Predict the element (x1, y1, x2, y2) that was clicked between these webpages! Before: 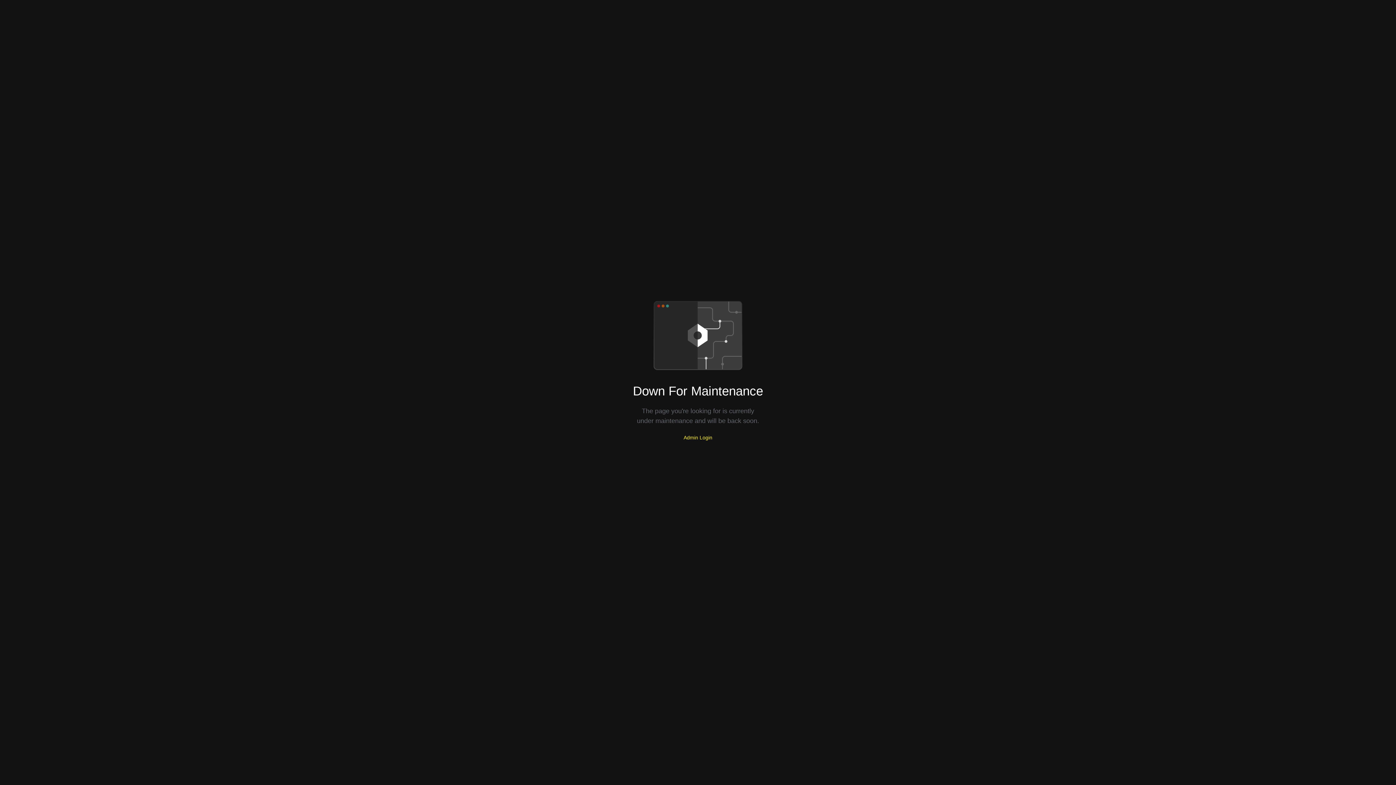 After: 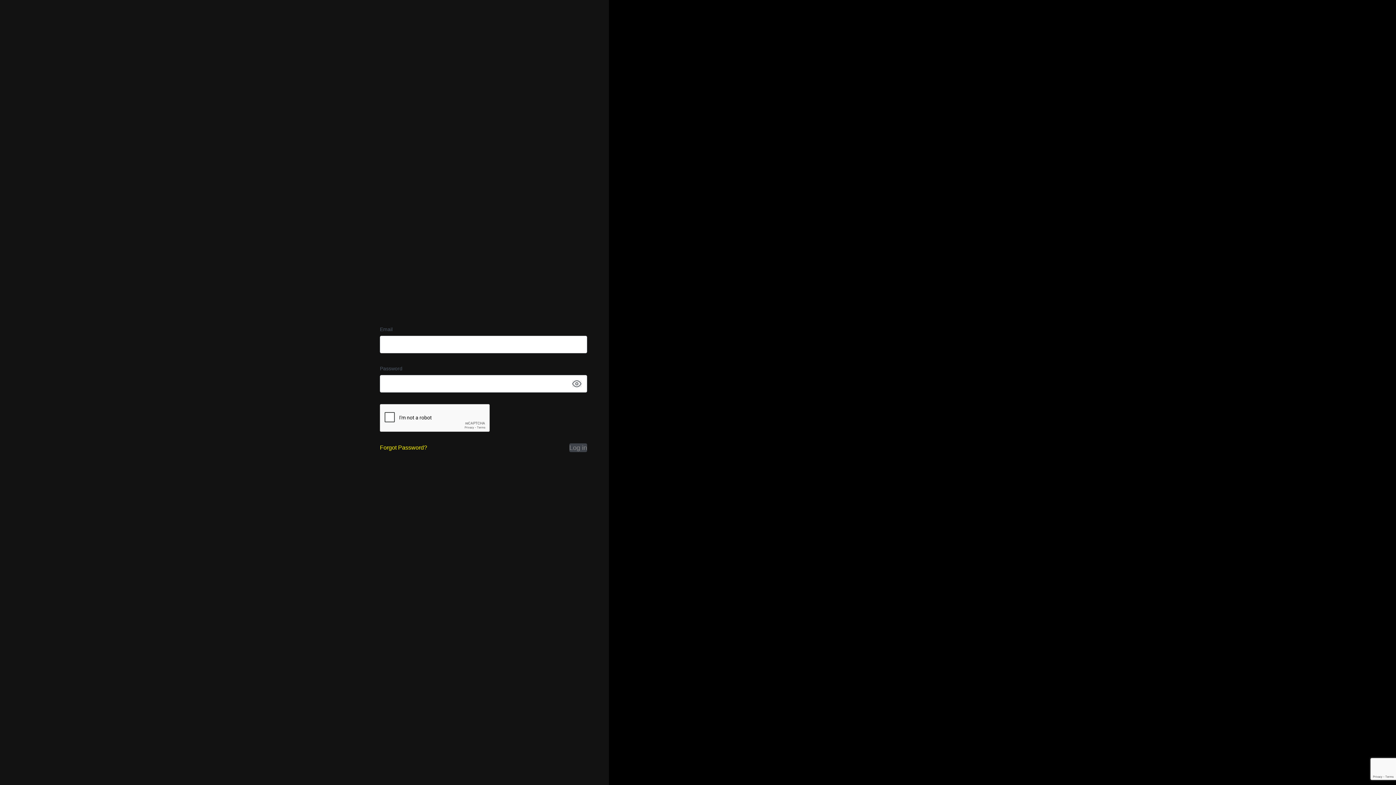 Action: bbox: (683, 434, 712, 440) label: Admin Login